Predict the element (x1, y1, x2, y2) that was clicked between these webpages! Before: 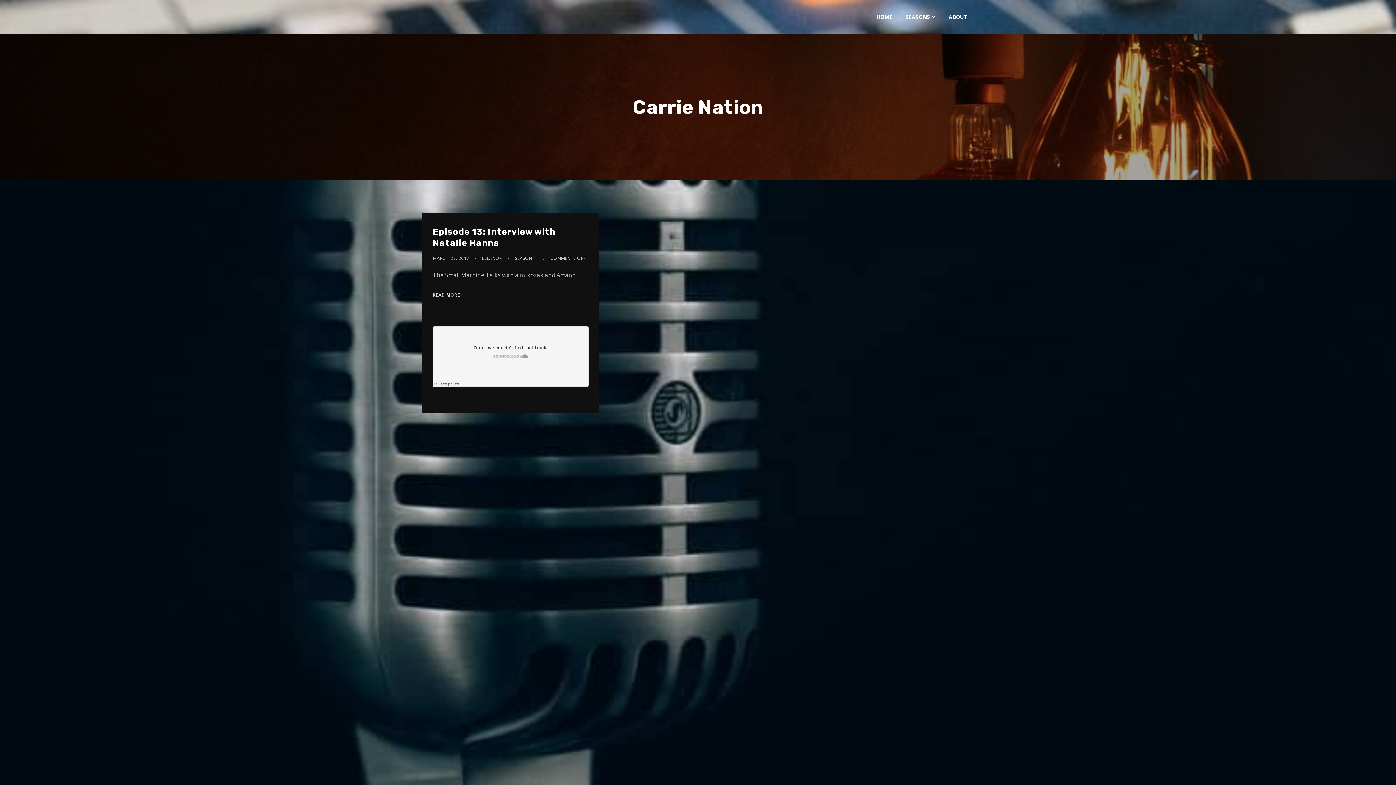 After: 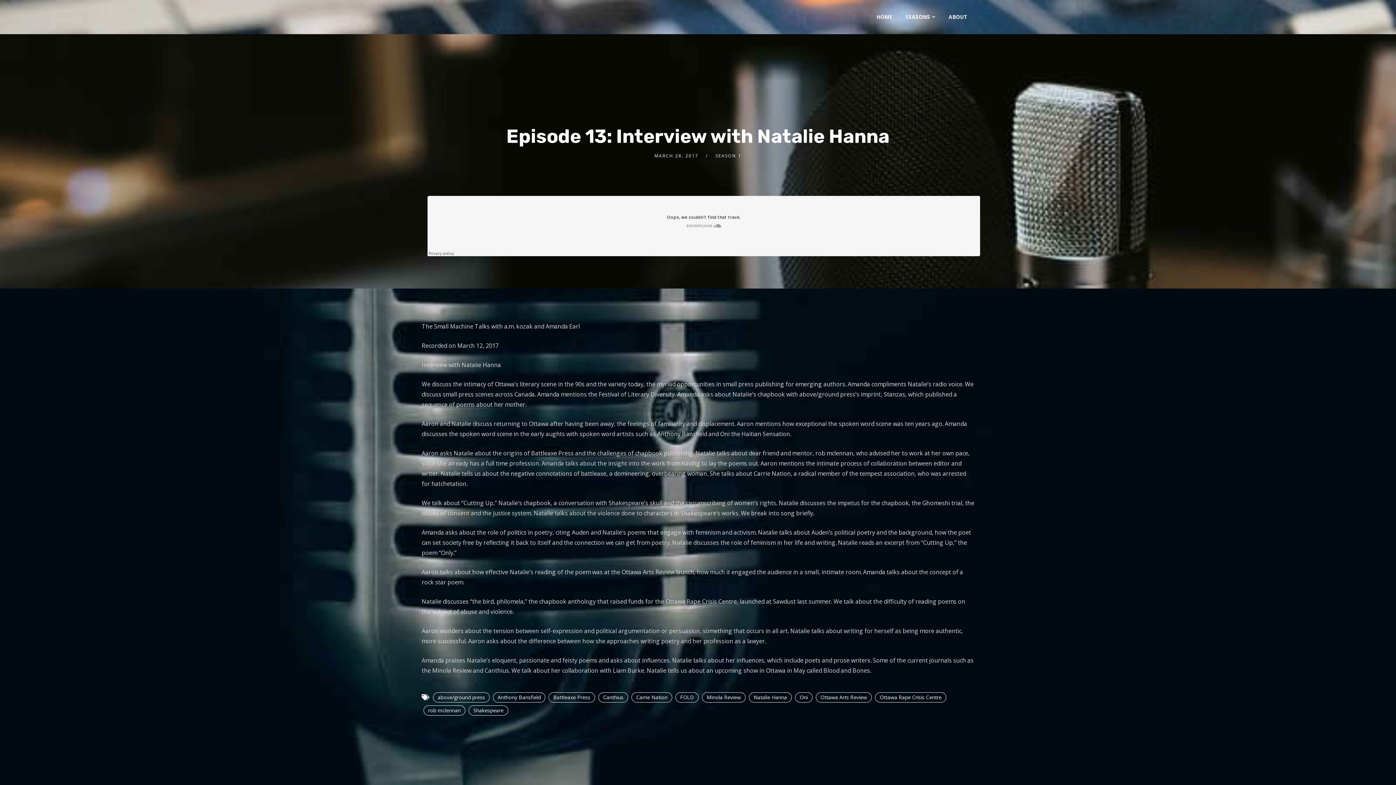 Action: label: MARCH 28, 2017 bbox: (433, 255, 469, 261)